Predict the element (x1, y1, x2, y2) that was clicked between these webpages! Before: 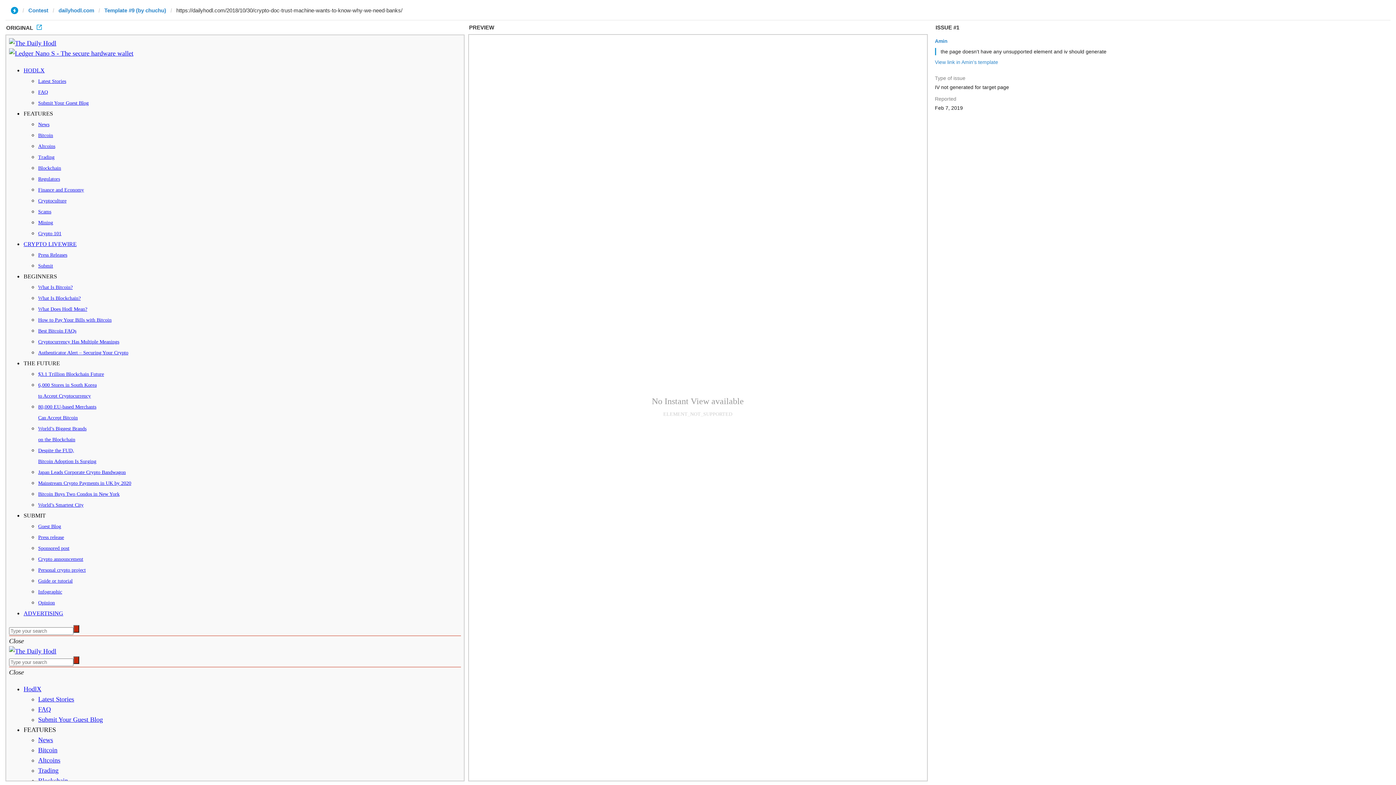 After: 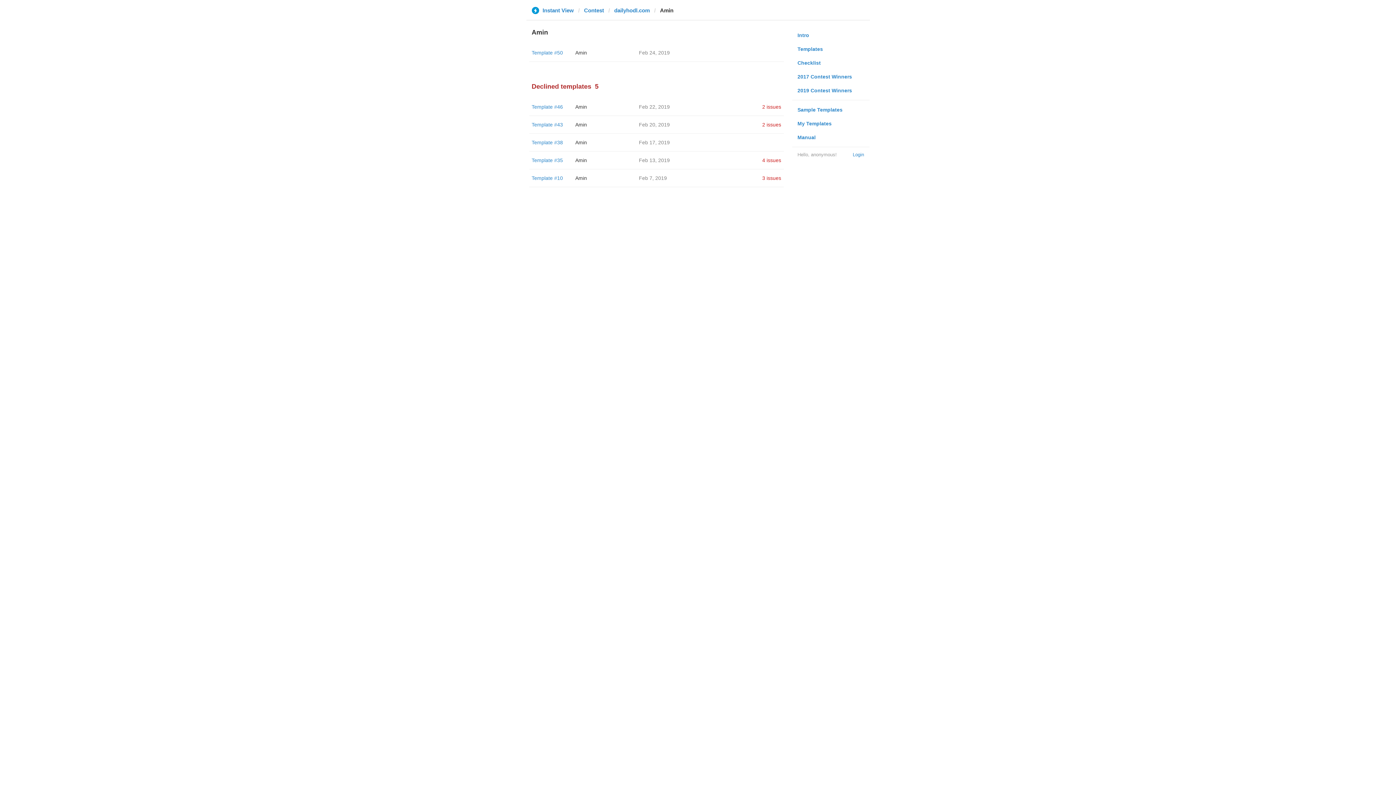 Action: bbox: (935, 38, 947, 44) label: Amin